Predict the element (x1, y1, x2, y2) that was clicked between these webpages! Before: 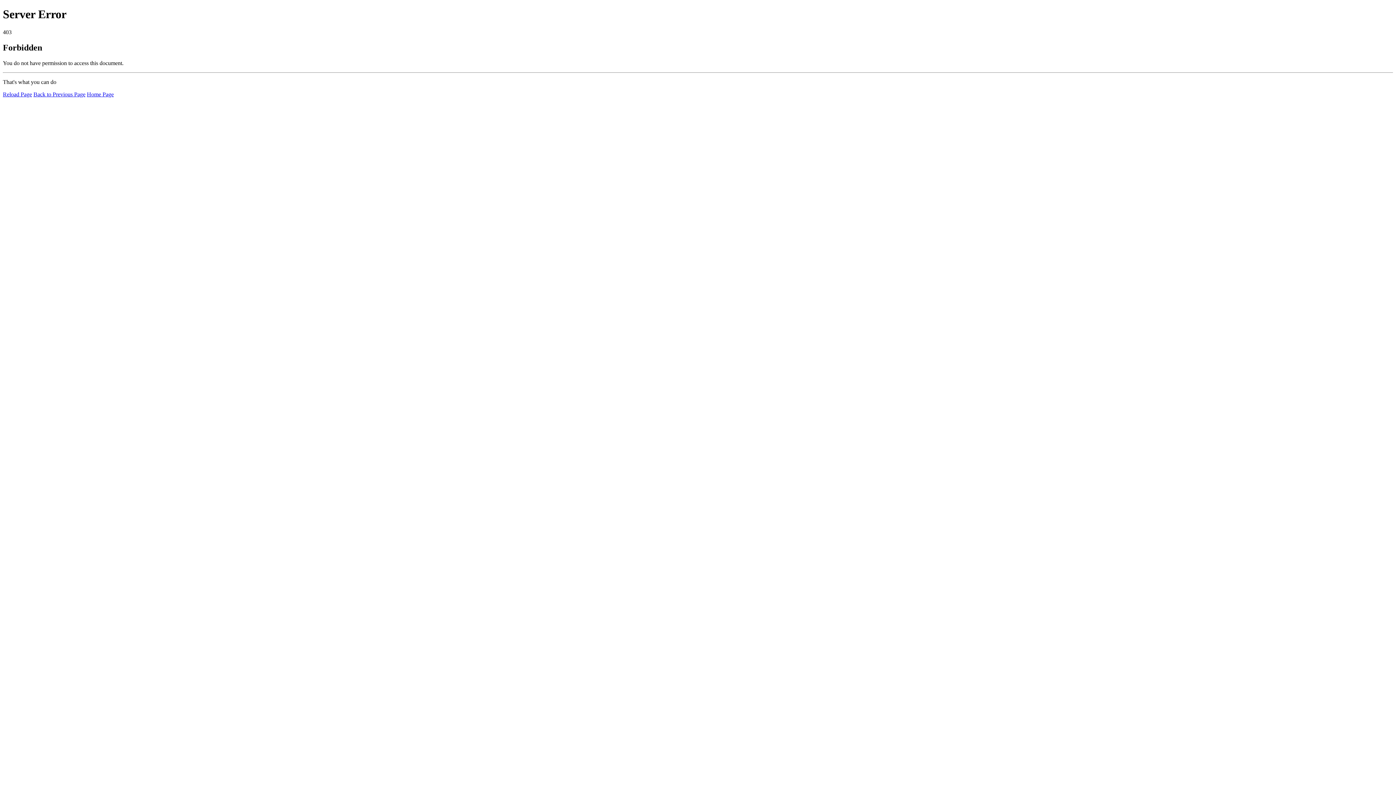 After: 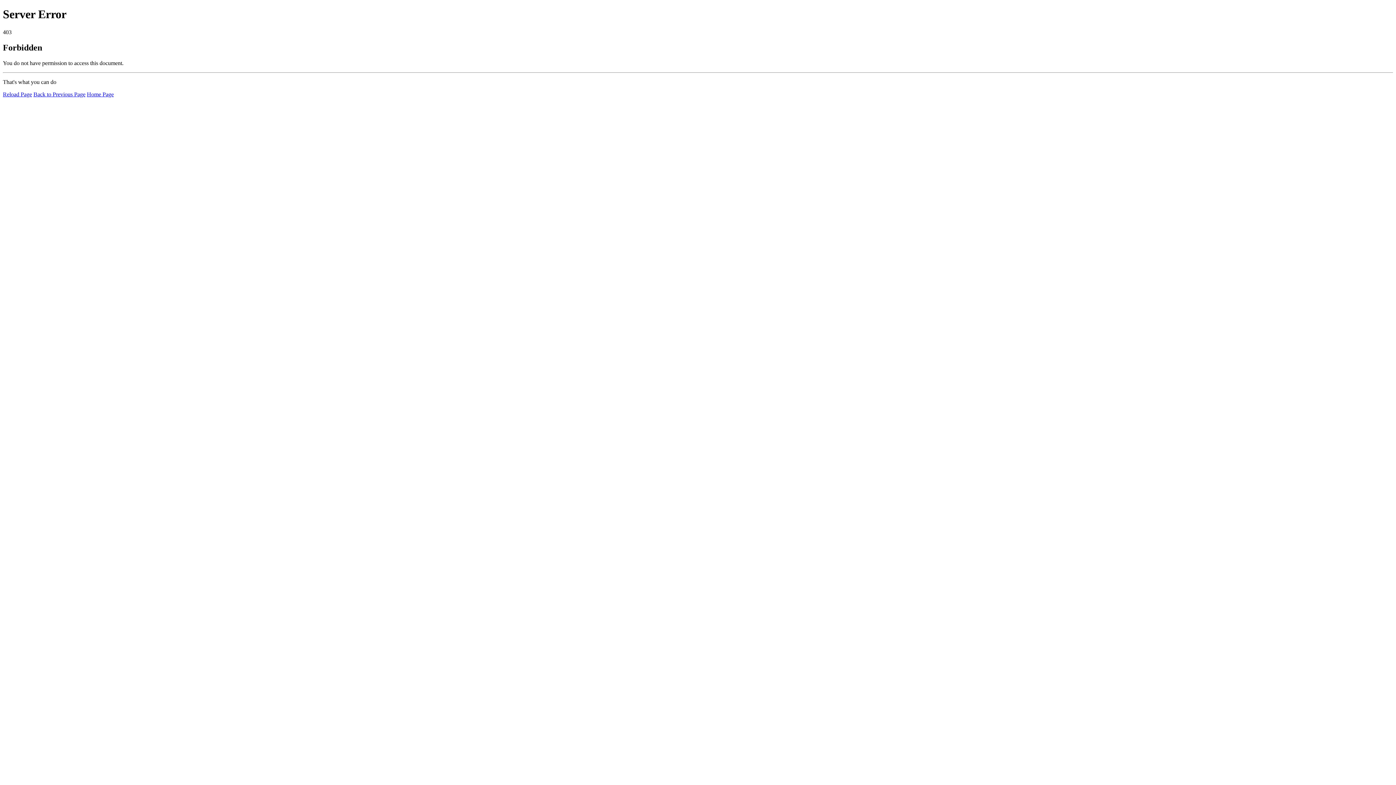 Action: bbox: (86, 91, 113, 97) label: Home Page